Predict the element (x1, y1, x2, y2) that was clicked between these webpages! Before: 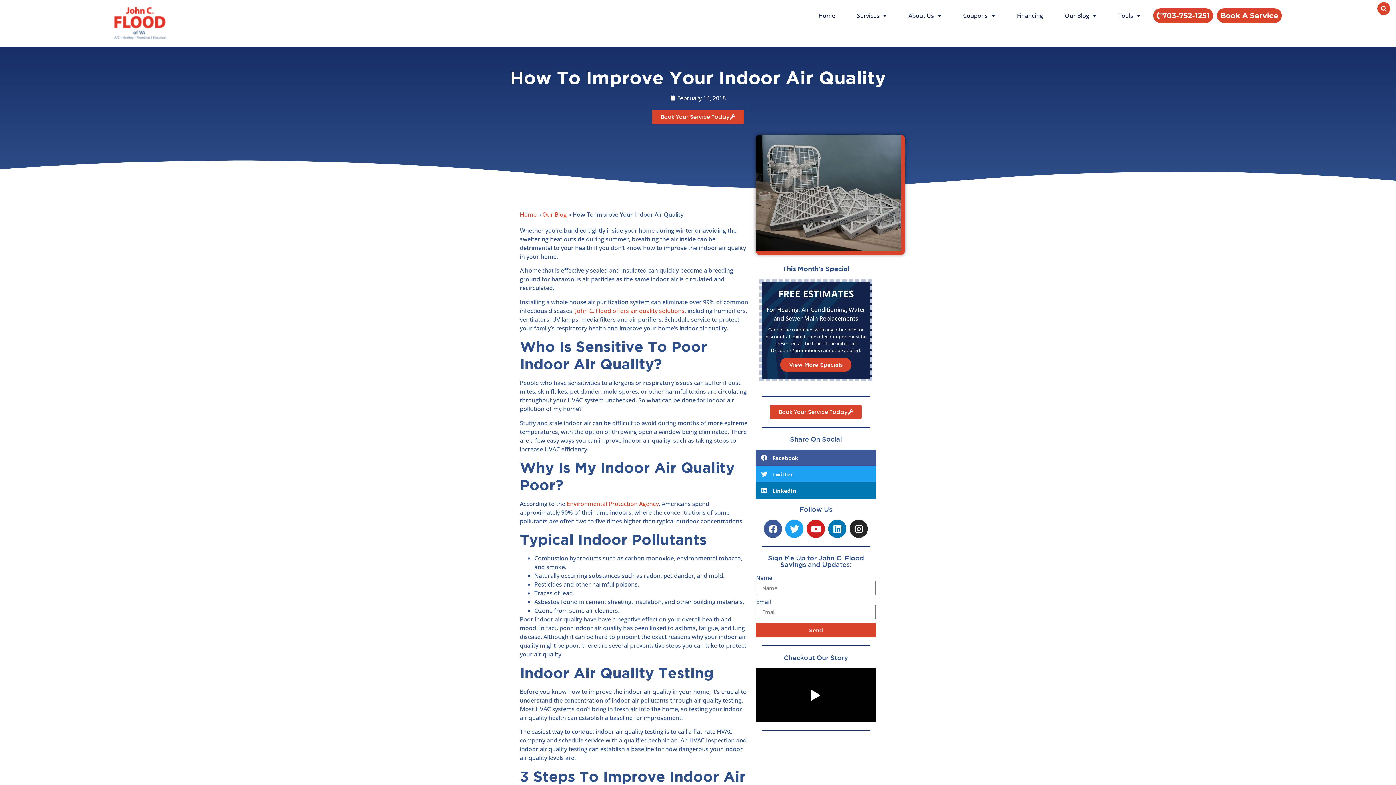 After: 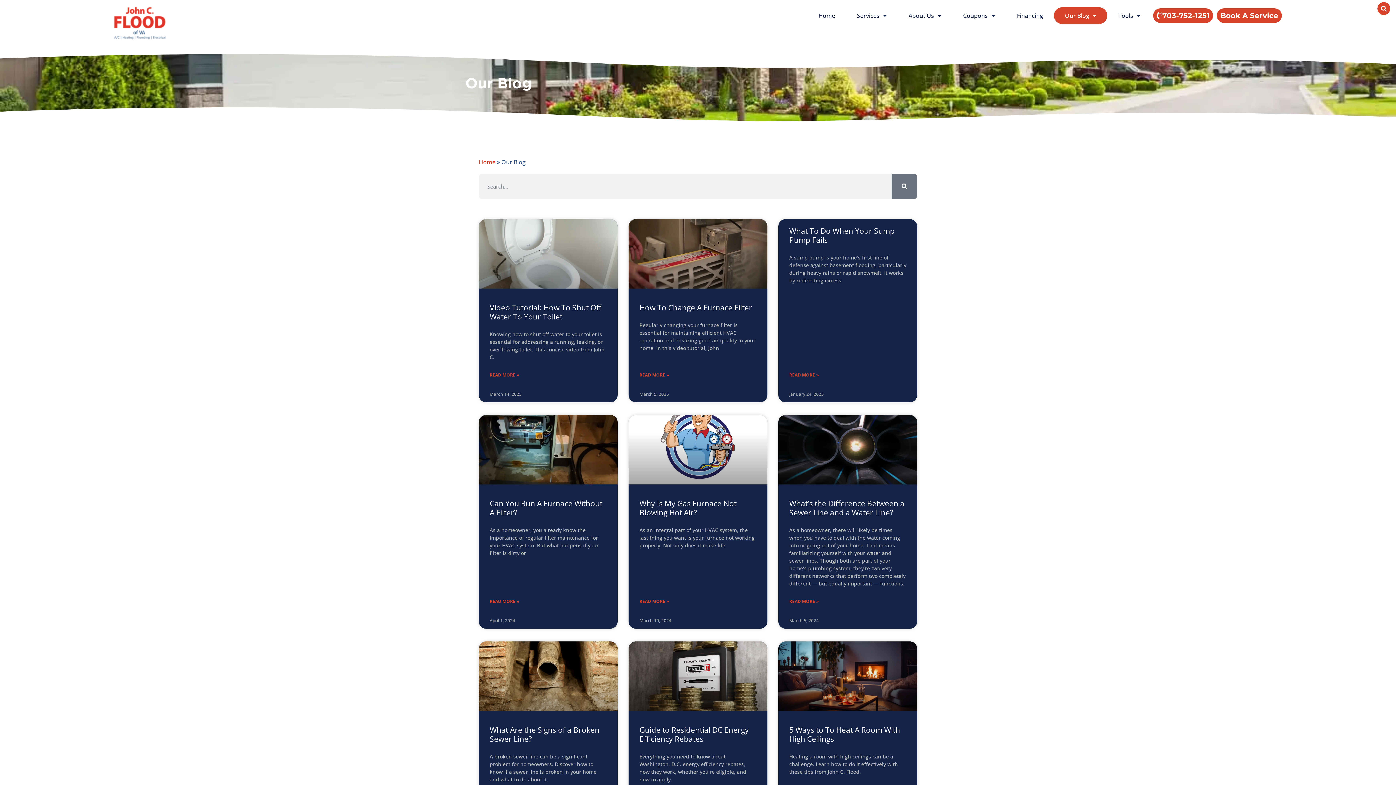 Action: bbox: (542, 210, 566, 218) label: Our Blog